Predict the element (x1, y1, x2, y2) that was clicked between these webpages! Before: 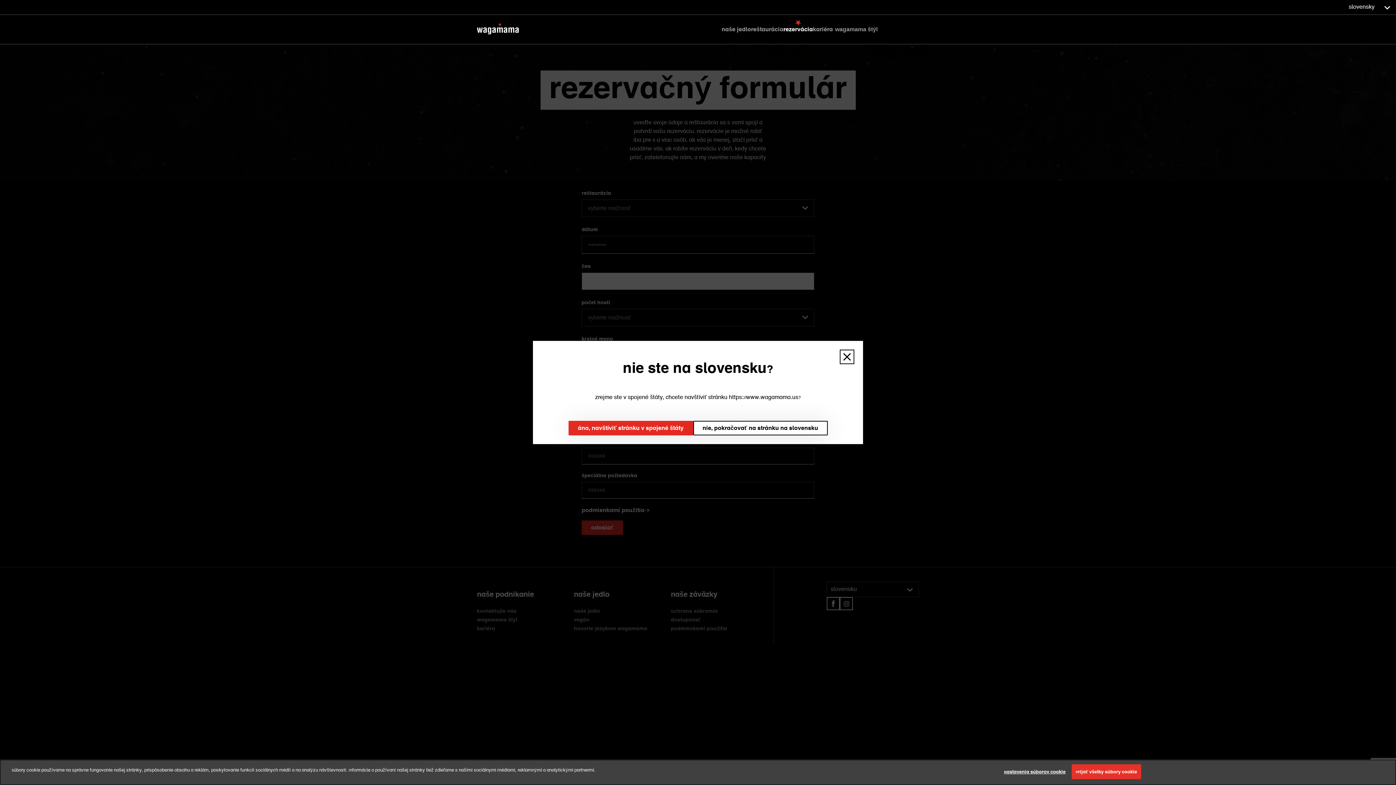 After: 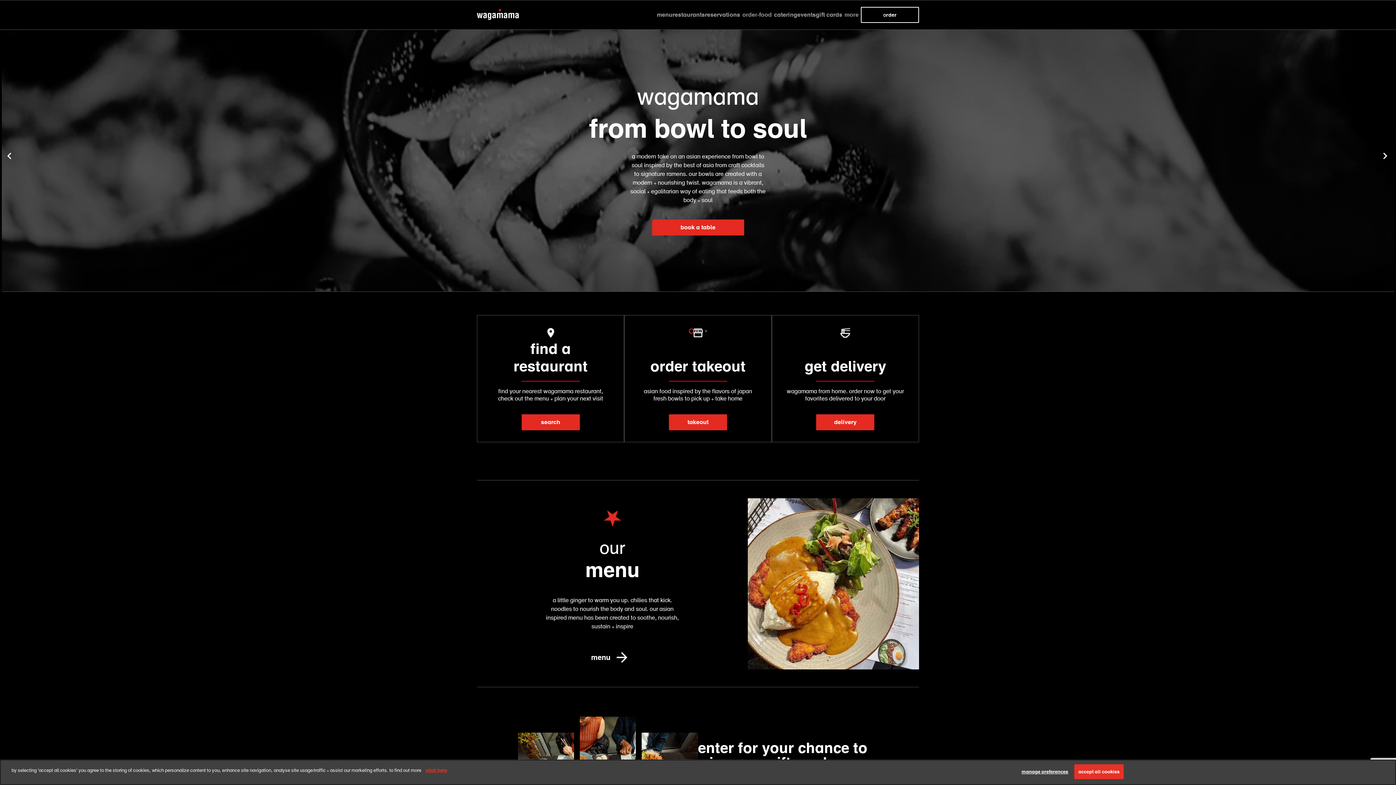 Action: label: áno, navštíviť stránku v spojené štáty bbox: (568, 421, 693, 435)